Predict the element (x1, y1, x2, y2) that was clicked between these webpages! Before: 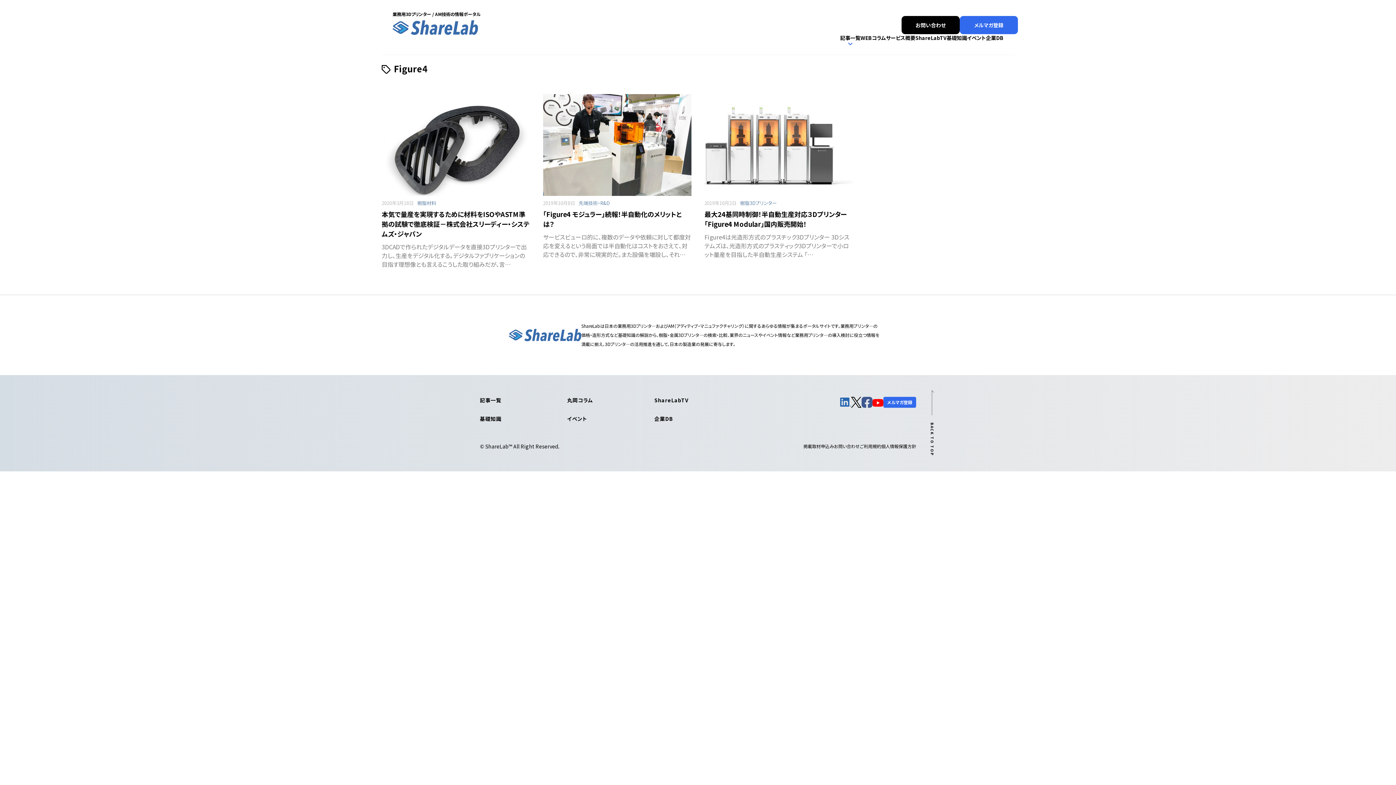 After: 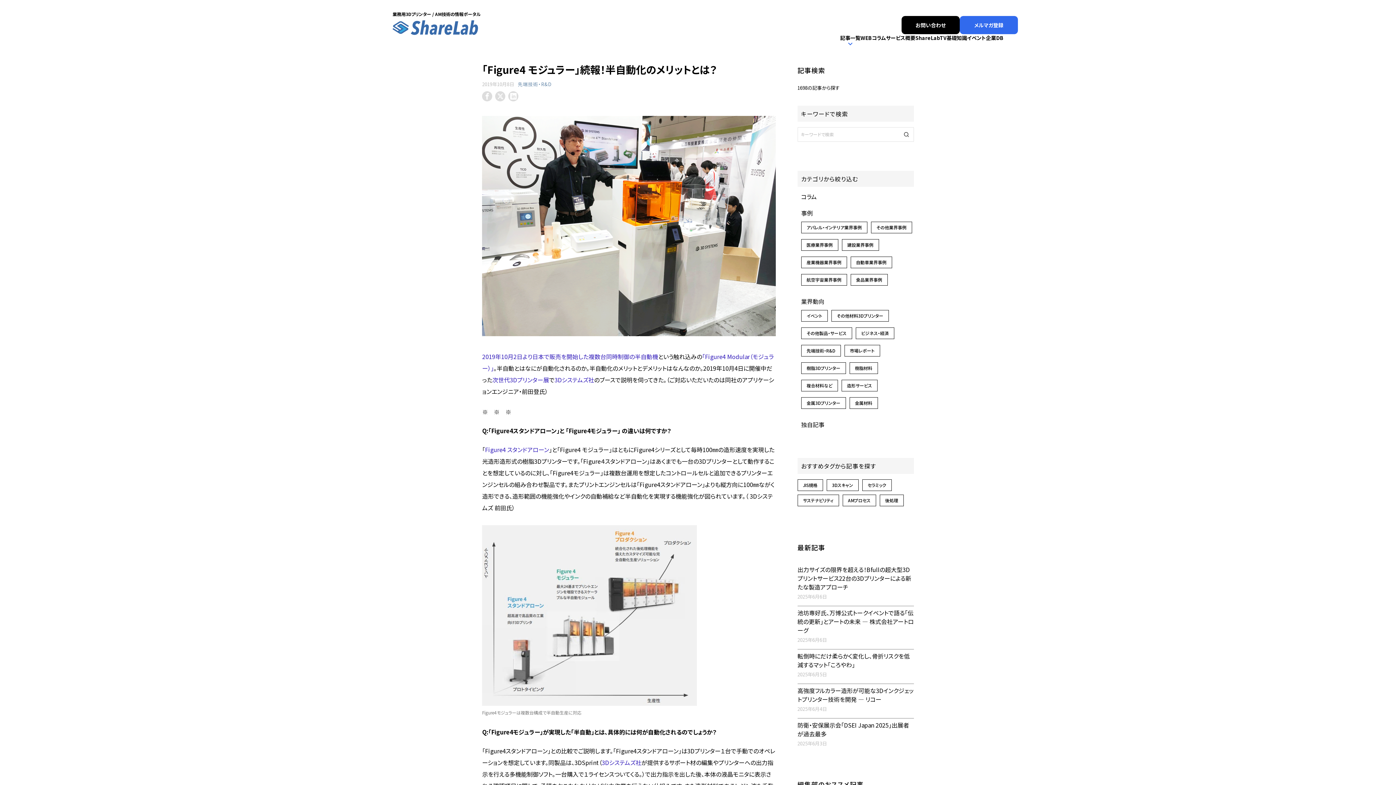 Action: bbox: (543, 94, 691, 195)